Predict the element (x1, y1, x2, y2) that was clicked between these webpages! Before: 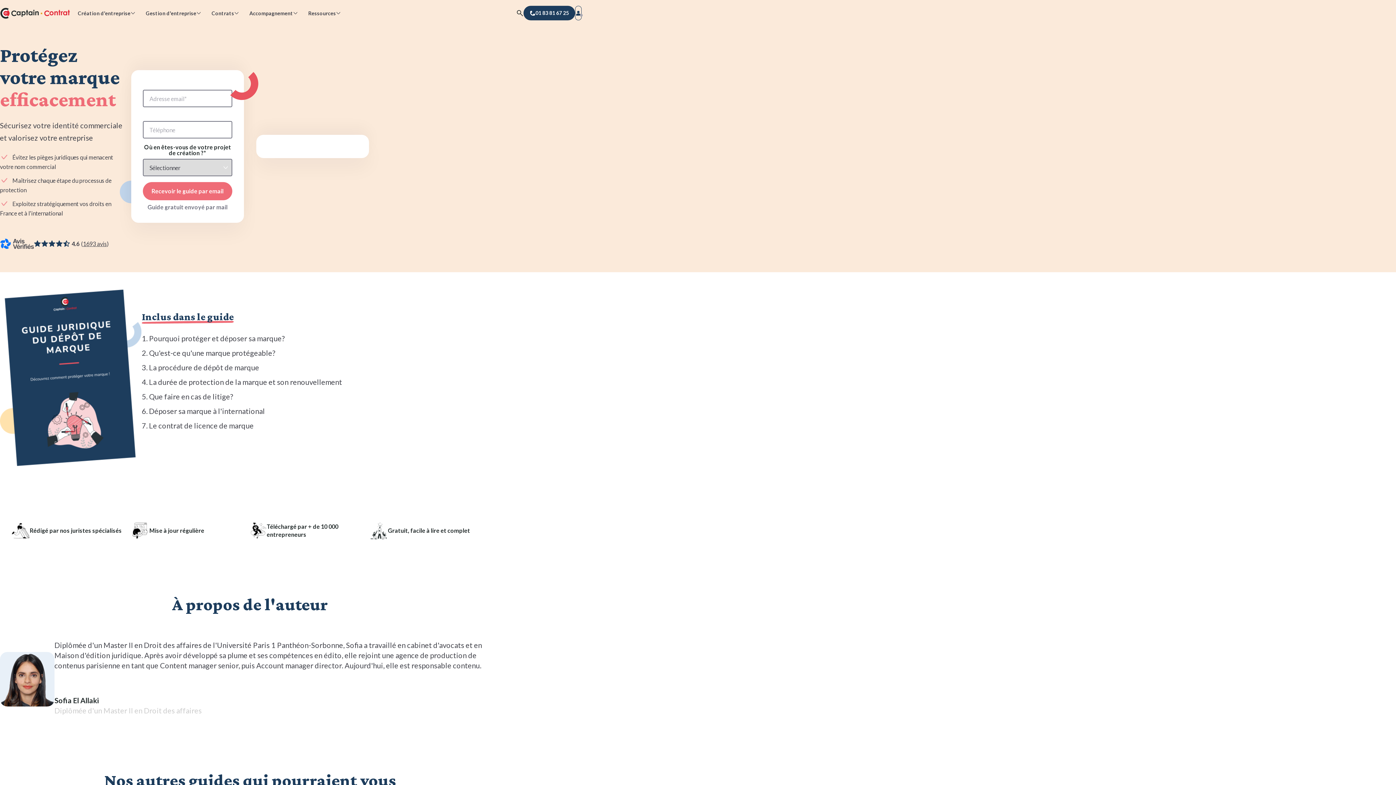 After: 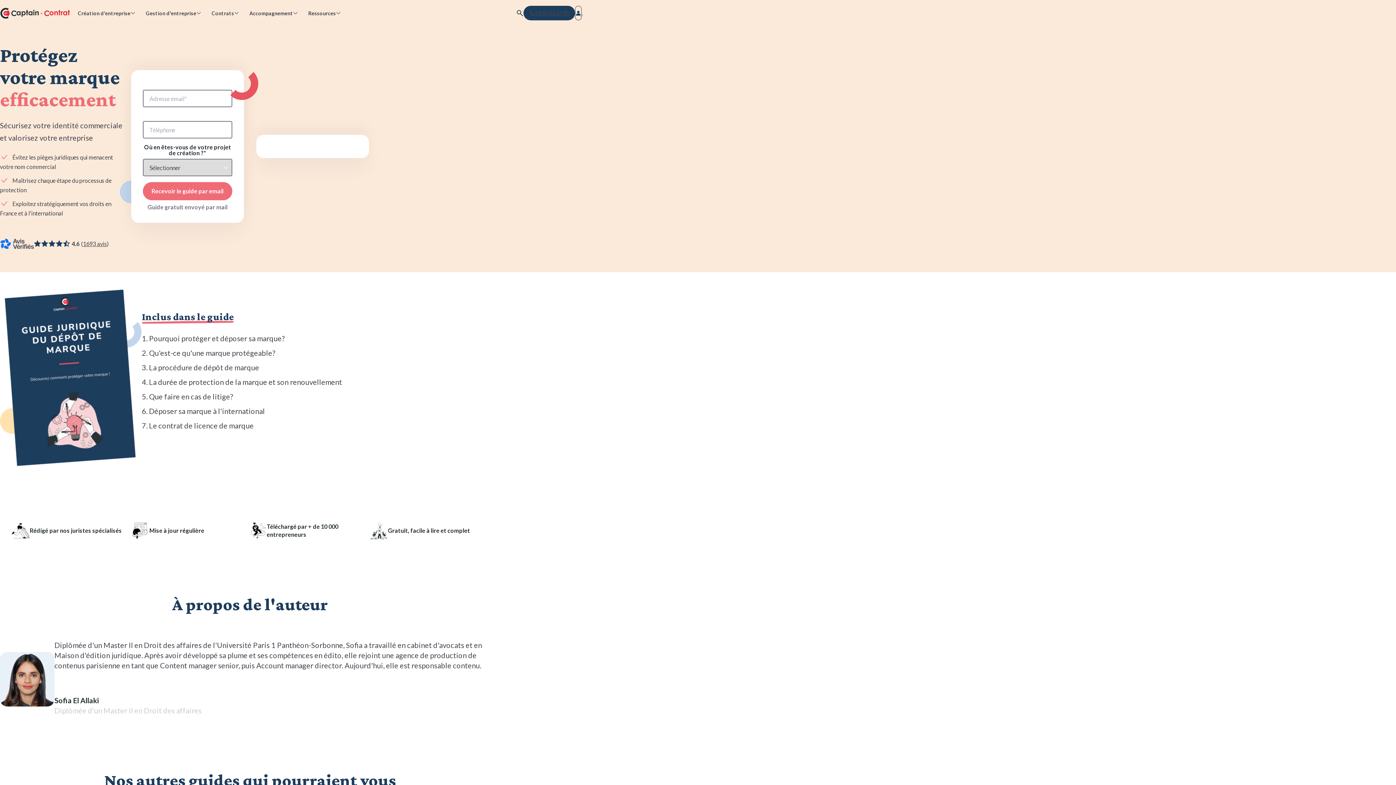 Action: label: 01 83 81 67 25 bbox: (523, 5, 575, 20)